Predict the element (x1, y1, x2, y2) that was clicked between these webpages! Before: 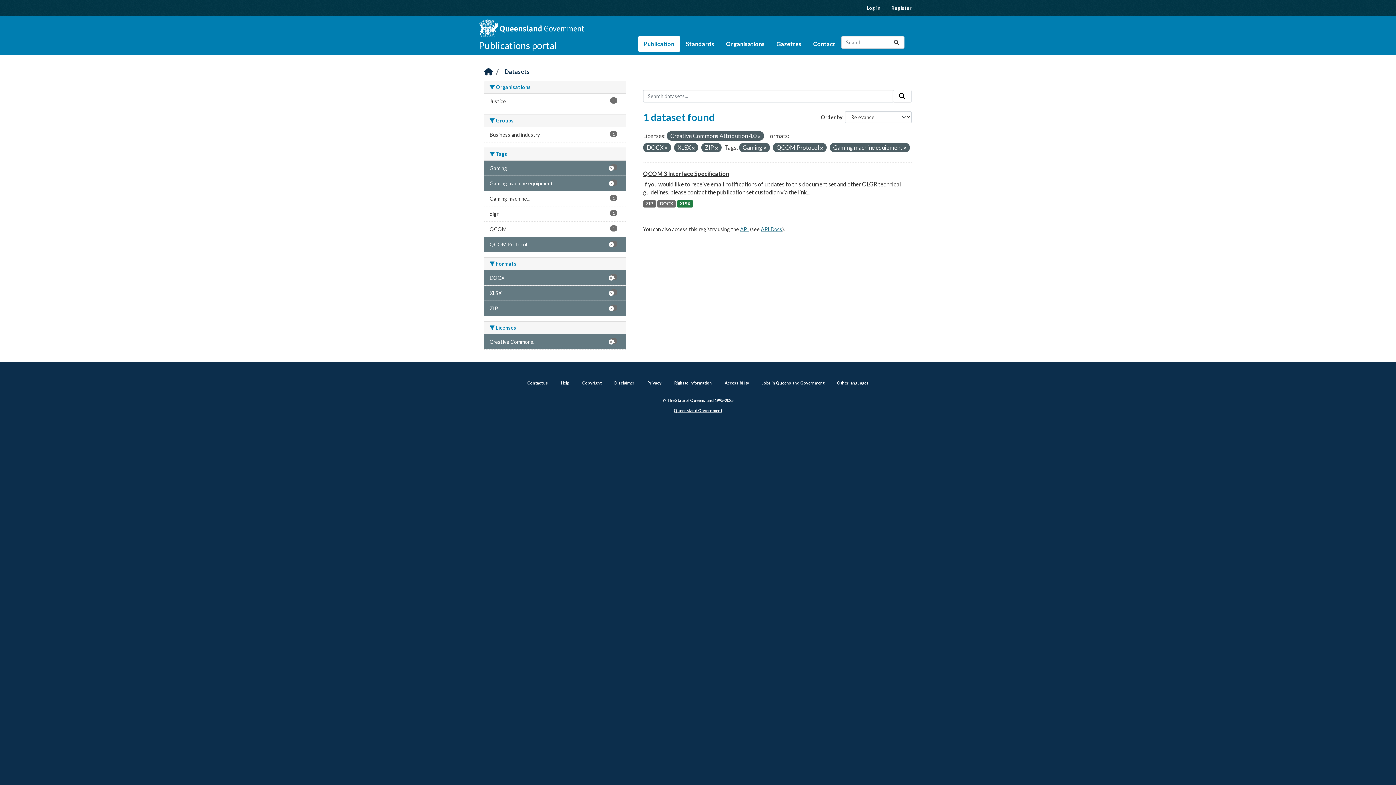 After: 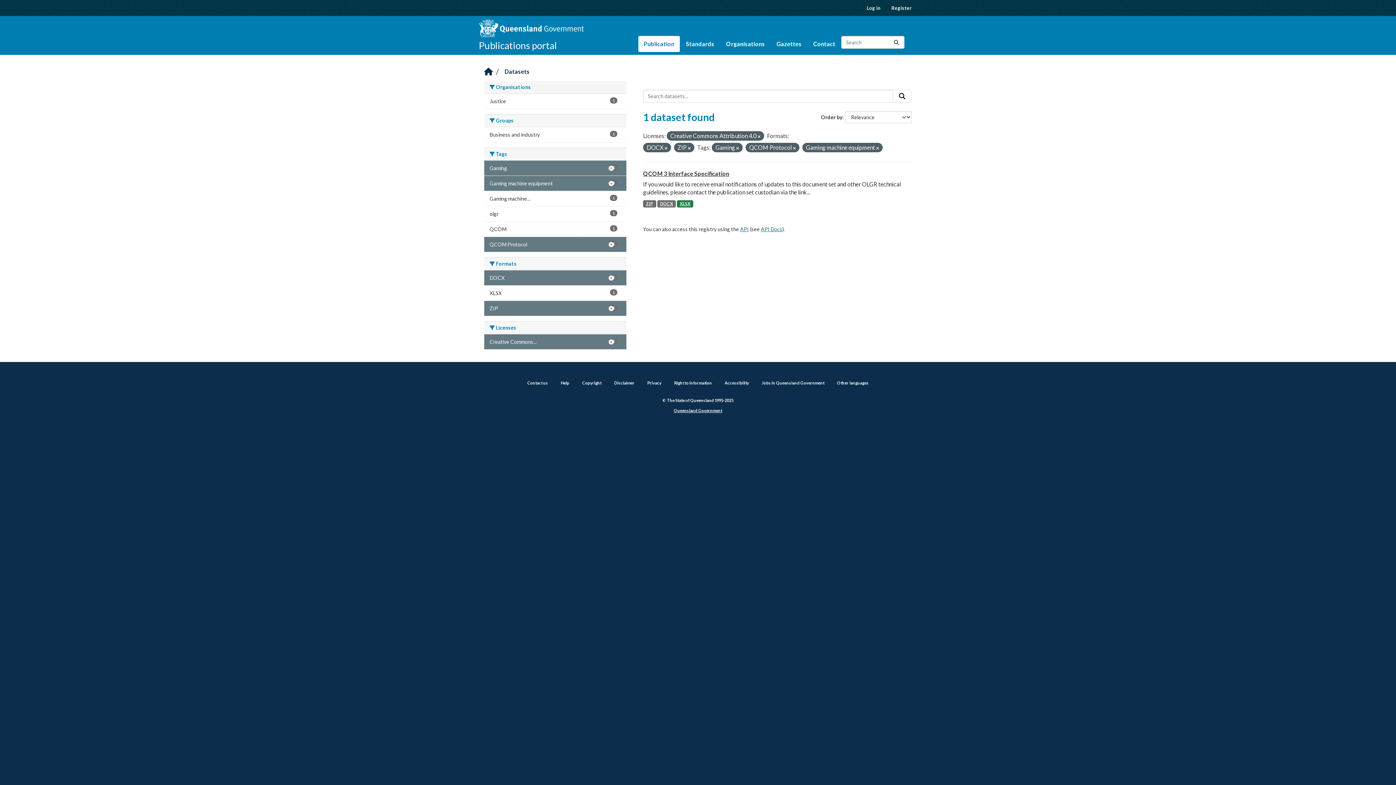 Action: label: XLSX
1 bbox: (484, 285, 626, 300)